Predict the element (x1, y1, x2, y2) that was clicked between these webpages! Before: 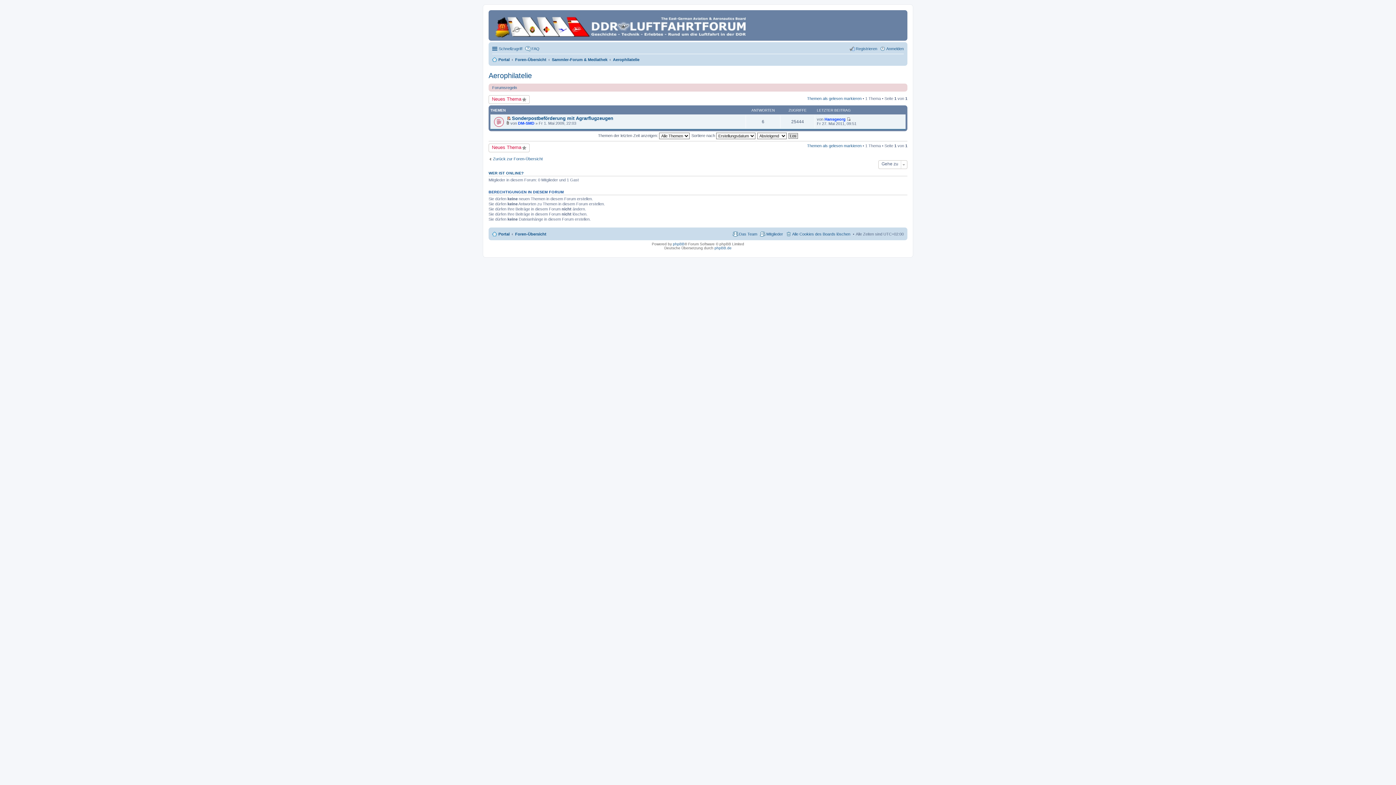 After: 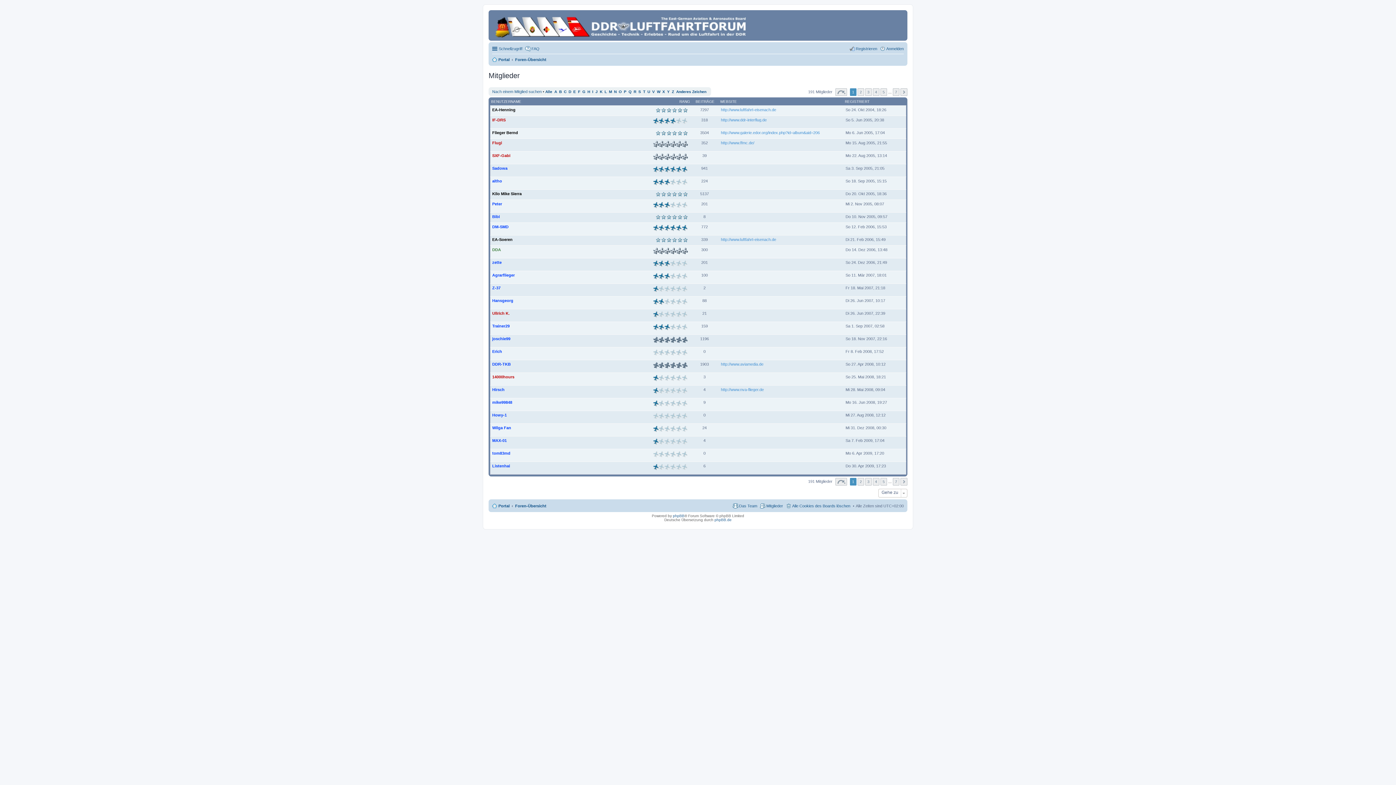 Action: bbox: (760, 229, 783, 238) label: Mitglieder